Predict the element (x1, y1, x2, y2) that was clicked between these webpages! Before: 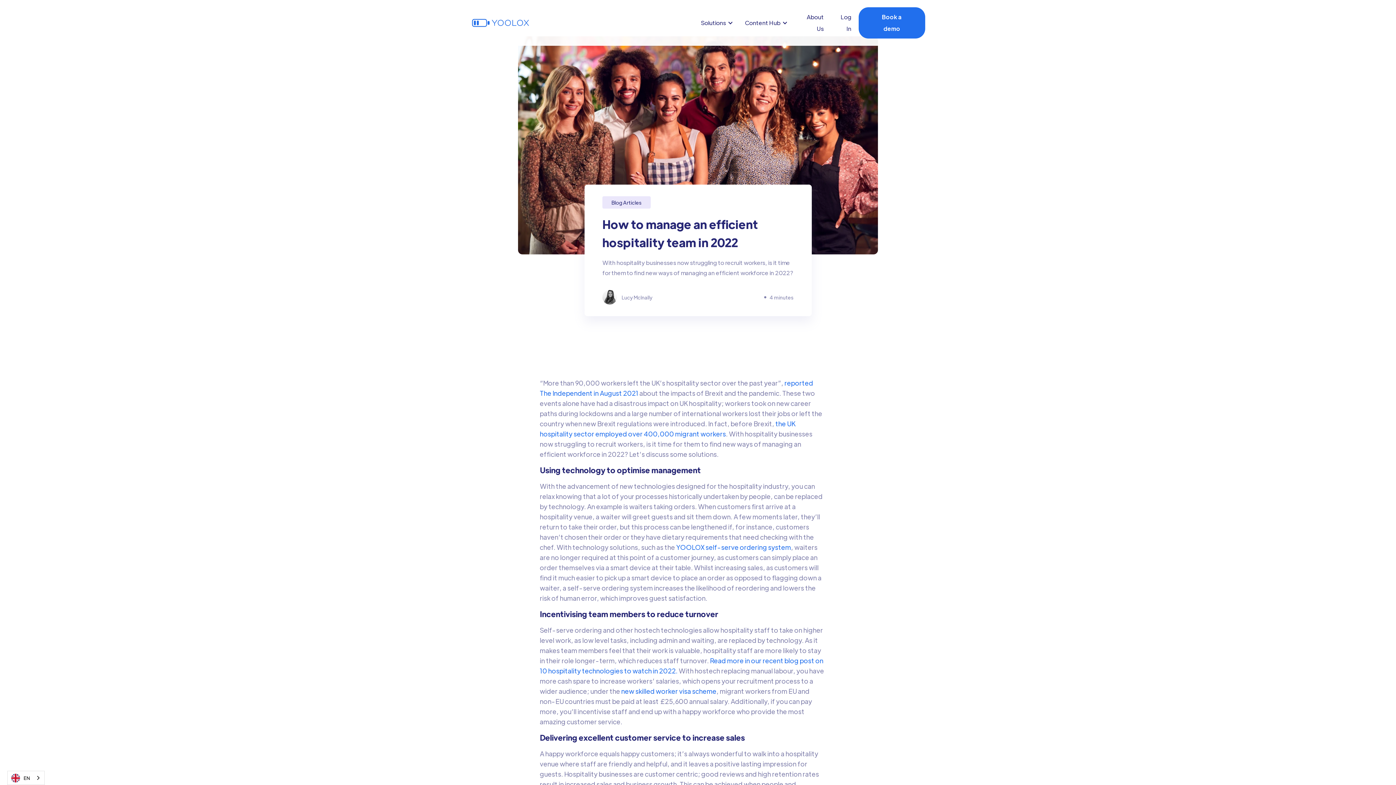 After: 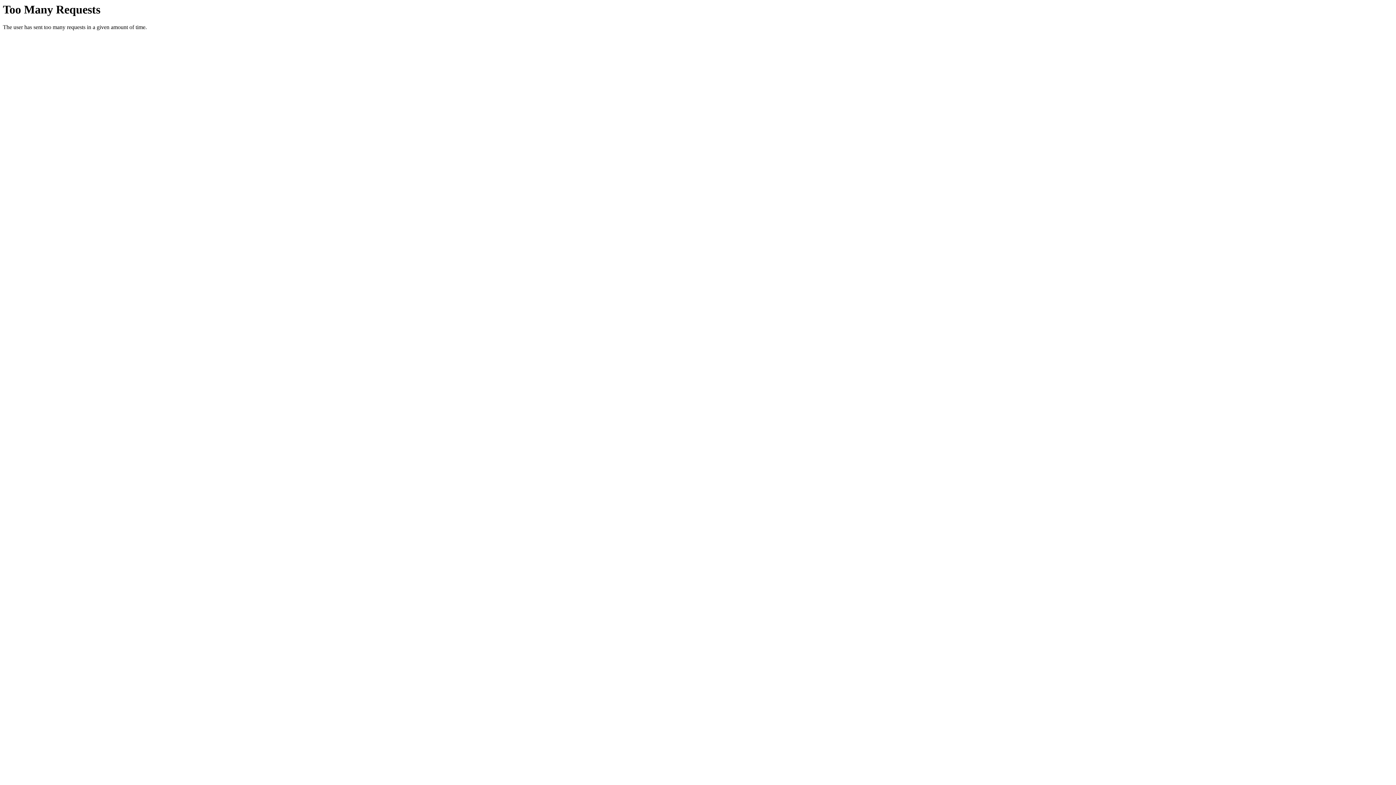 Action: bbox: (831, 11, 858, 34) label: Log In